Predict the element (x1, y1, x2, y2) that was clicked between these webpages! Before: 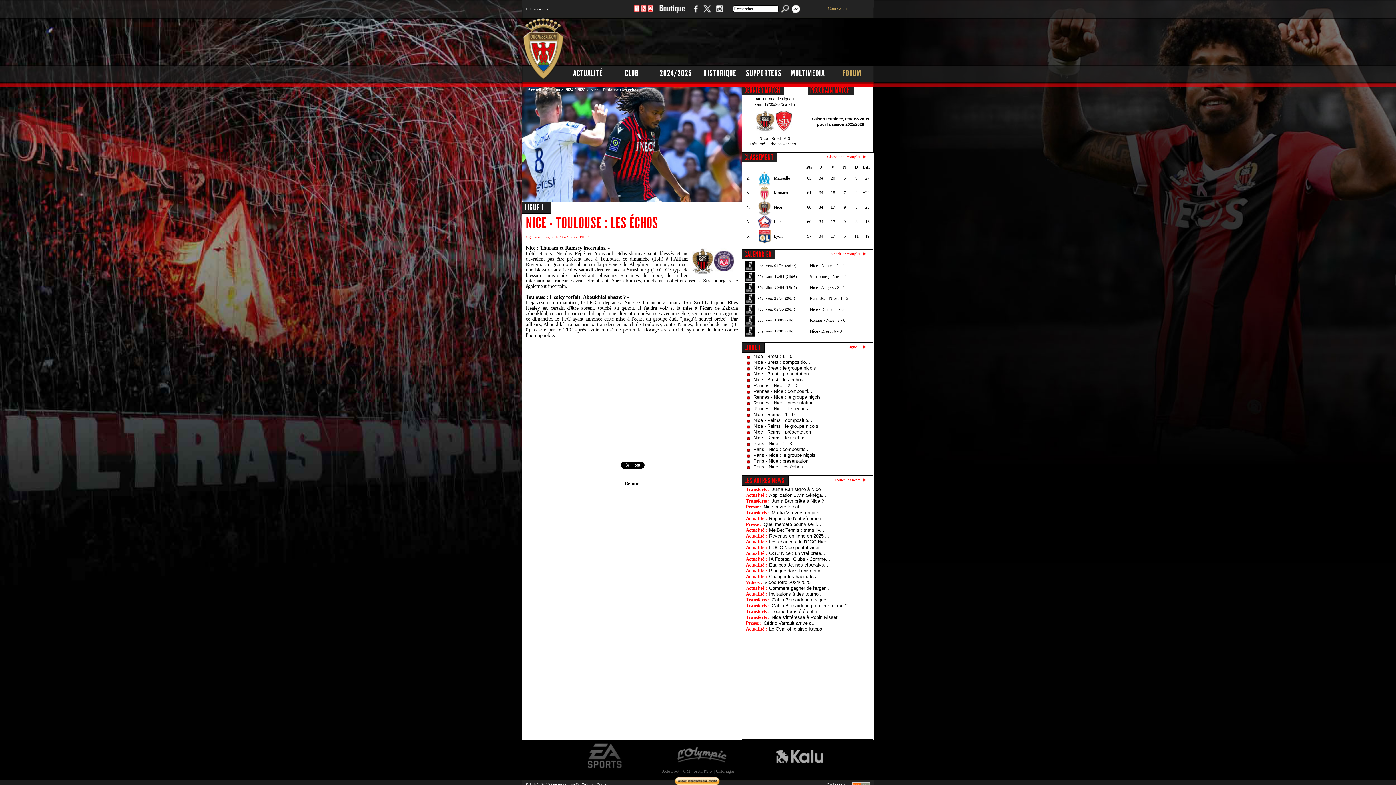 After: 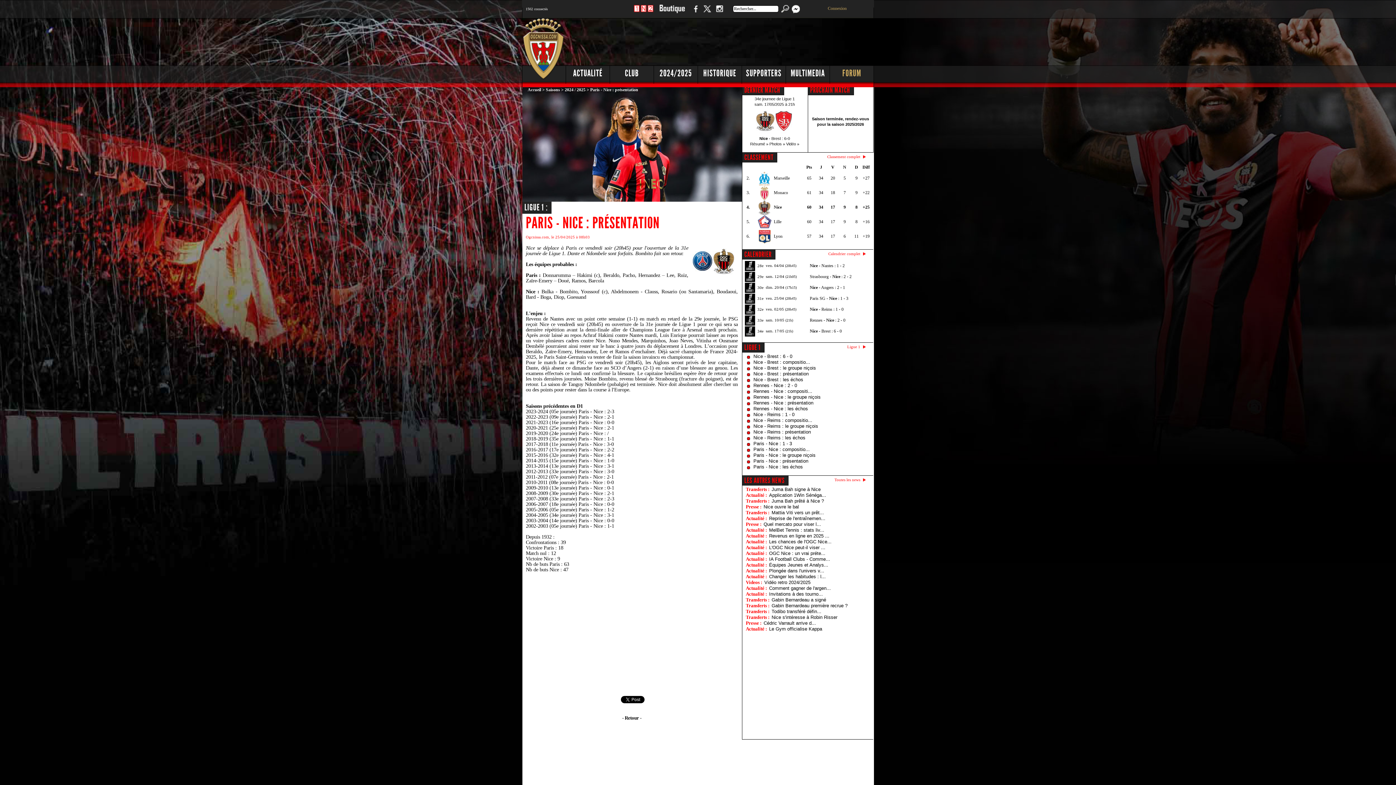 Action: label: Paris - Nice : présentation bbox: (753, 458, 808, 464)